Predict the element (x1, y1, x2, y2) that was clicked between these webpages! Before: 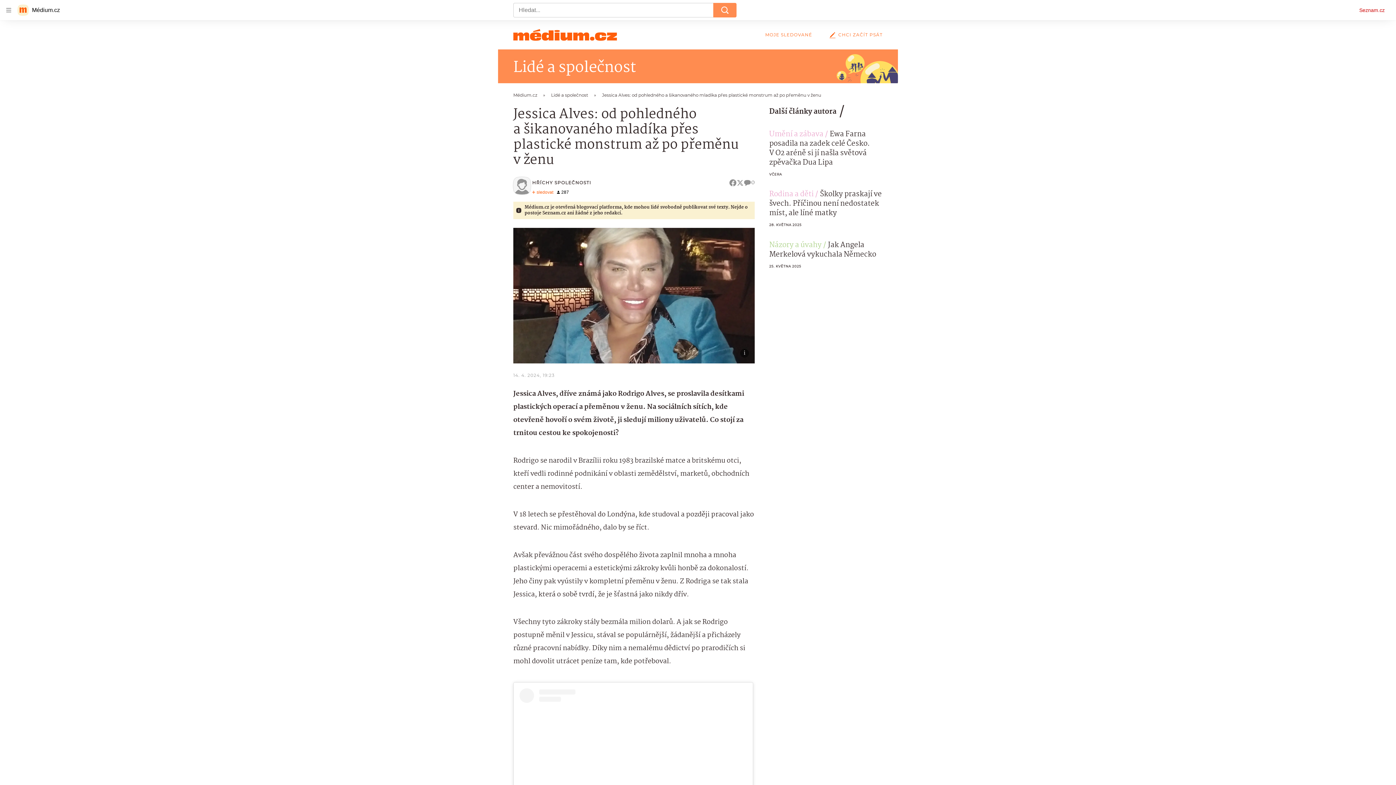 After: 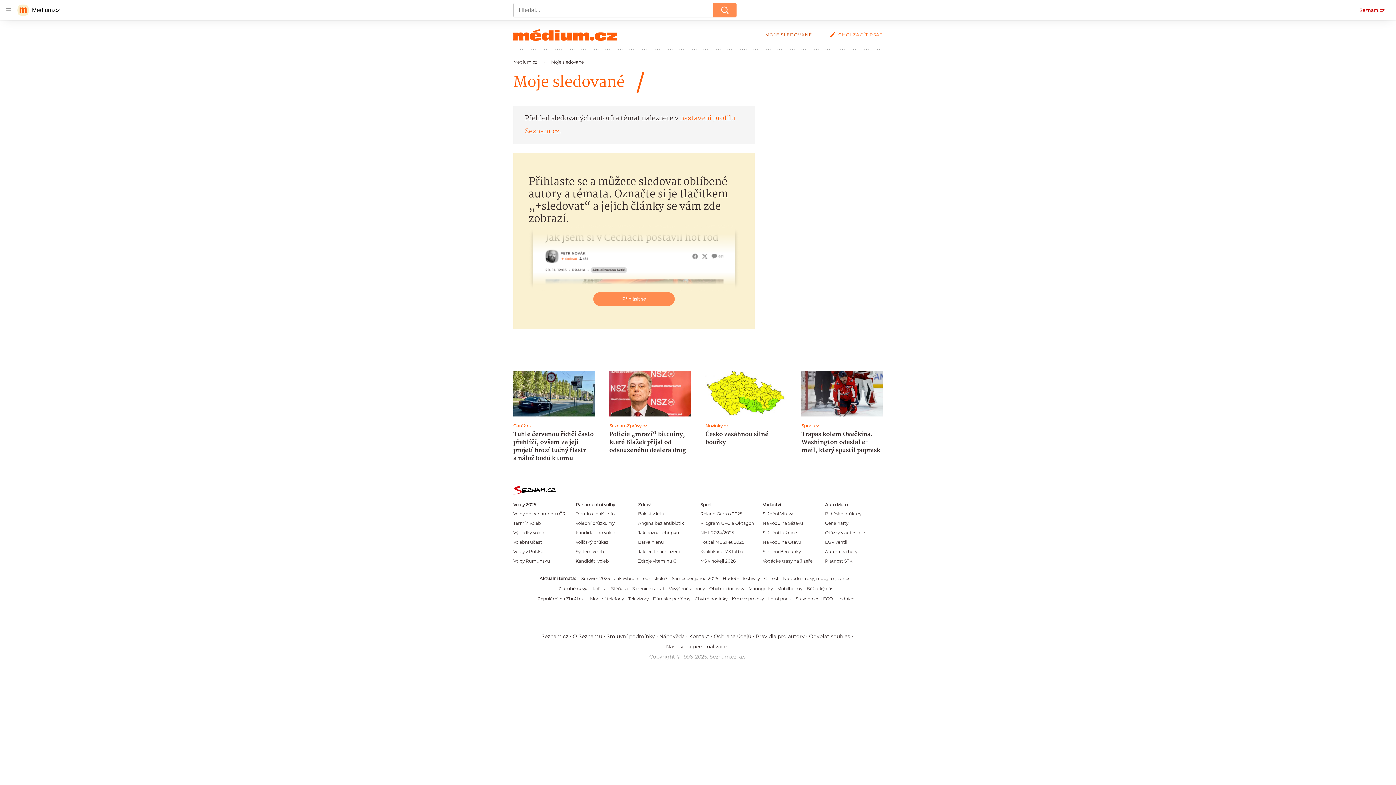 Action: label: MOJE SLEDOVANÉ bbox: (765, 32, 812, 37)